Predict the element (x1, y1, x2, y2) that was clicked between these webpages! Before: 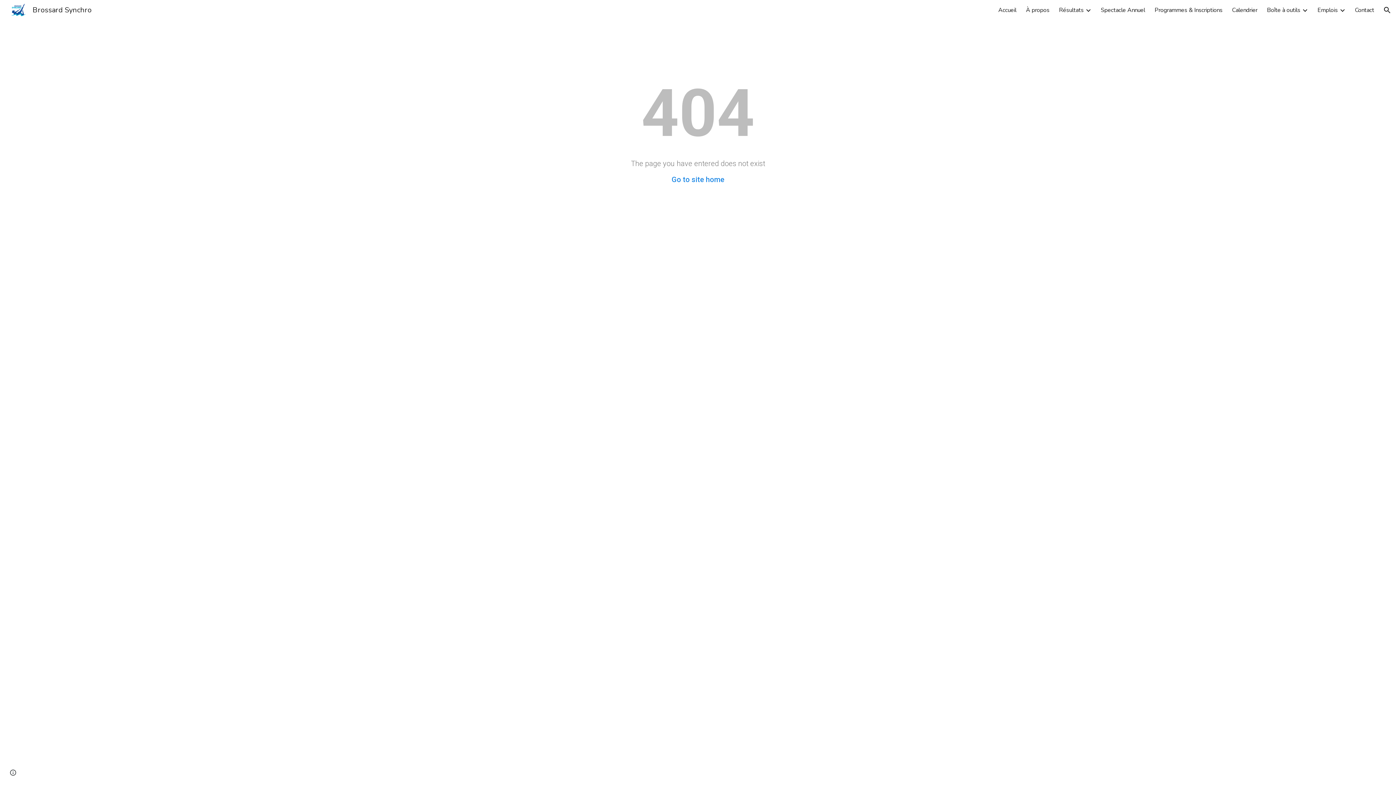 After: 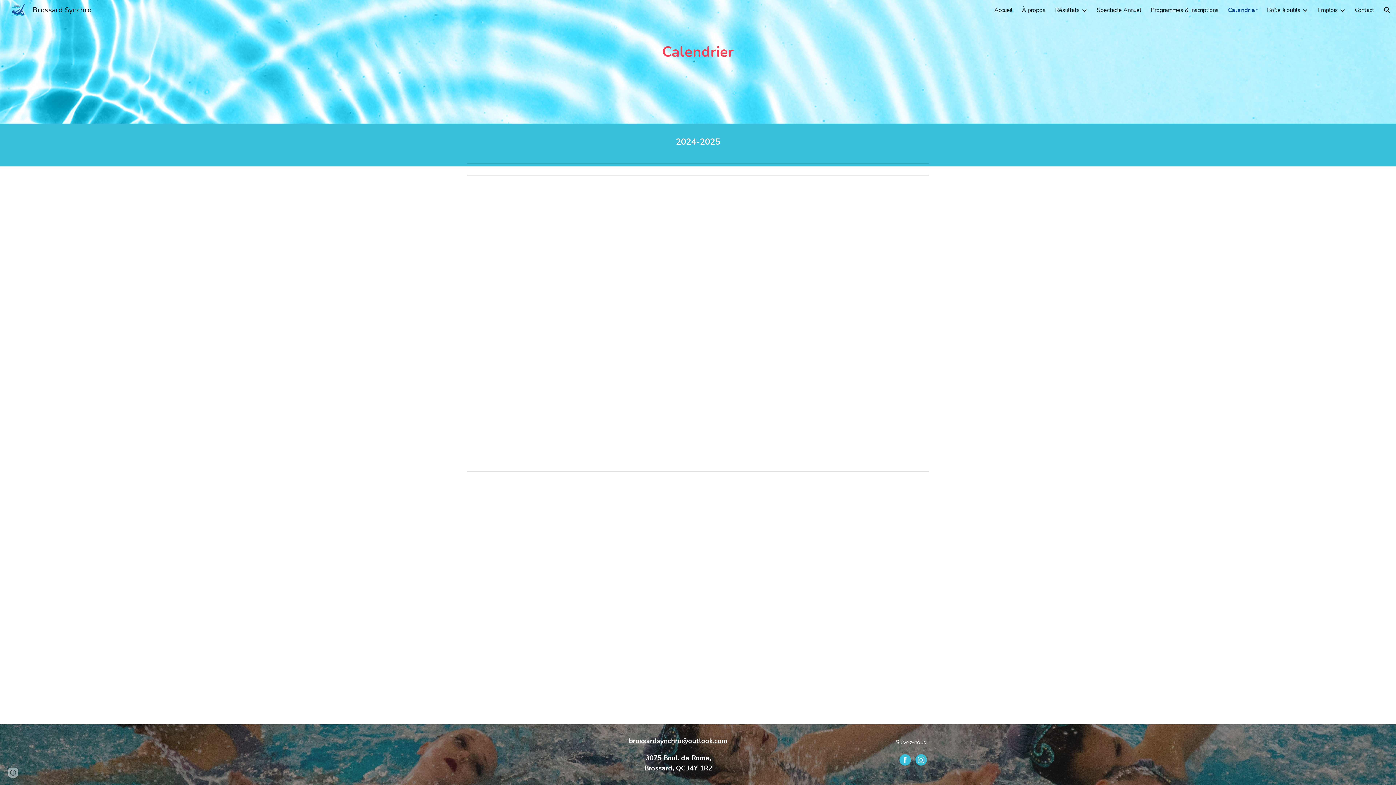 Action: label: Calendrier bbox: (1232, 6, 1257, 14)